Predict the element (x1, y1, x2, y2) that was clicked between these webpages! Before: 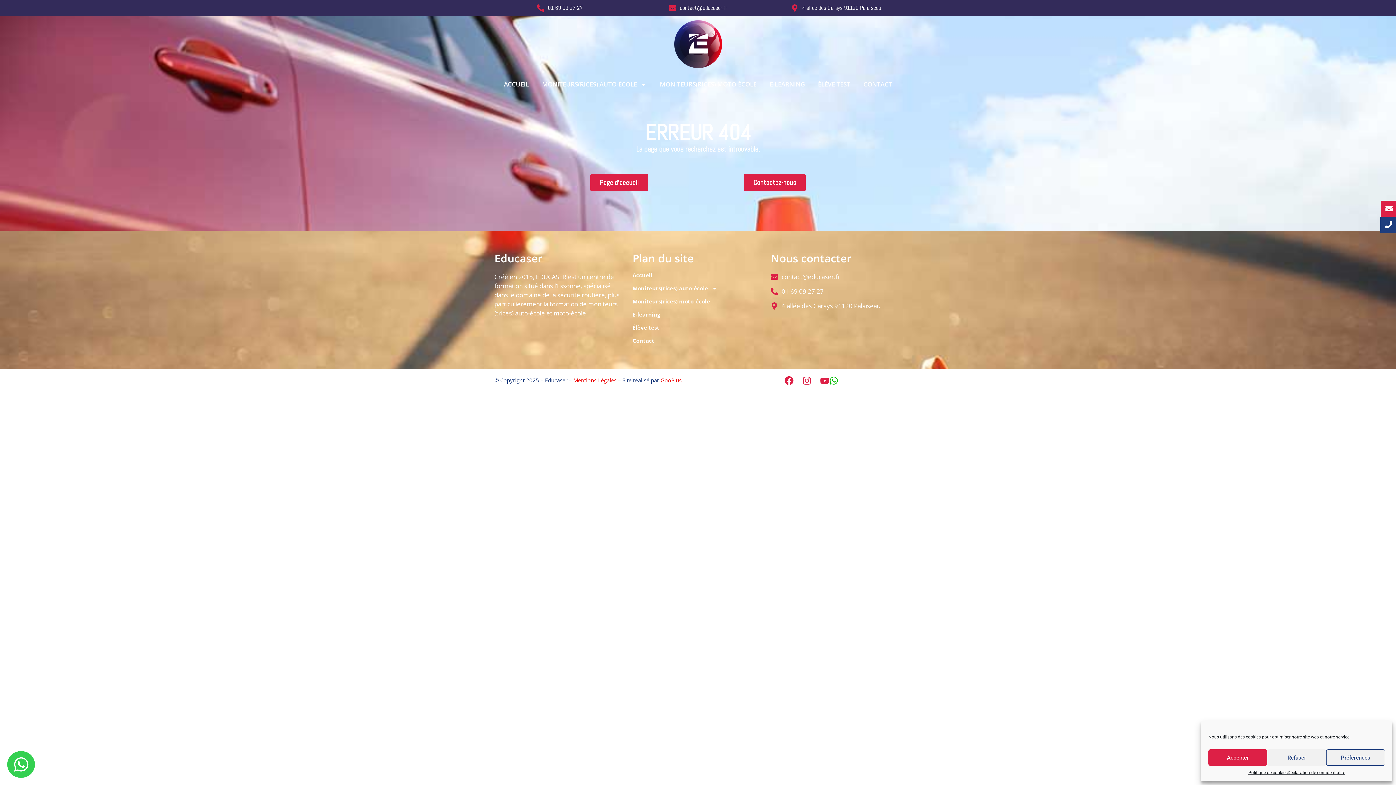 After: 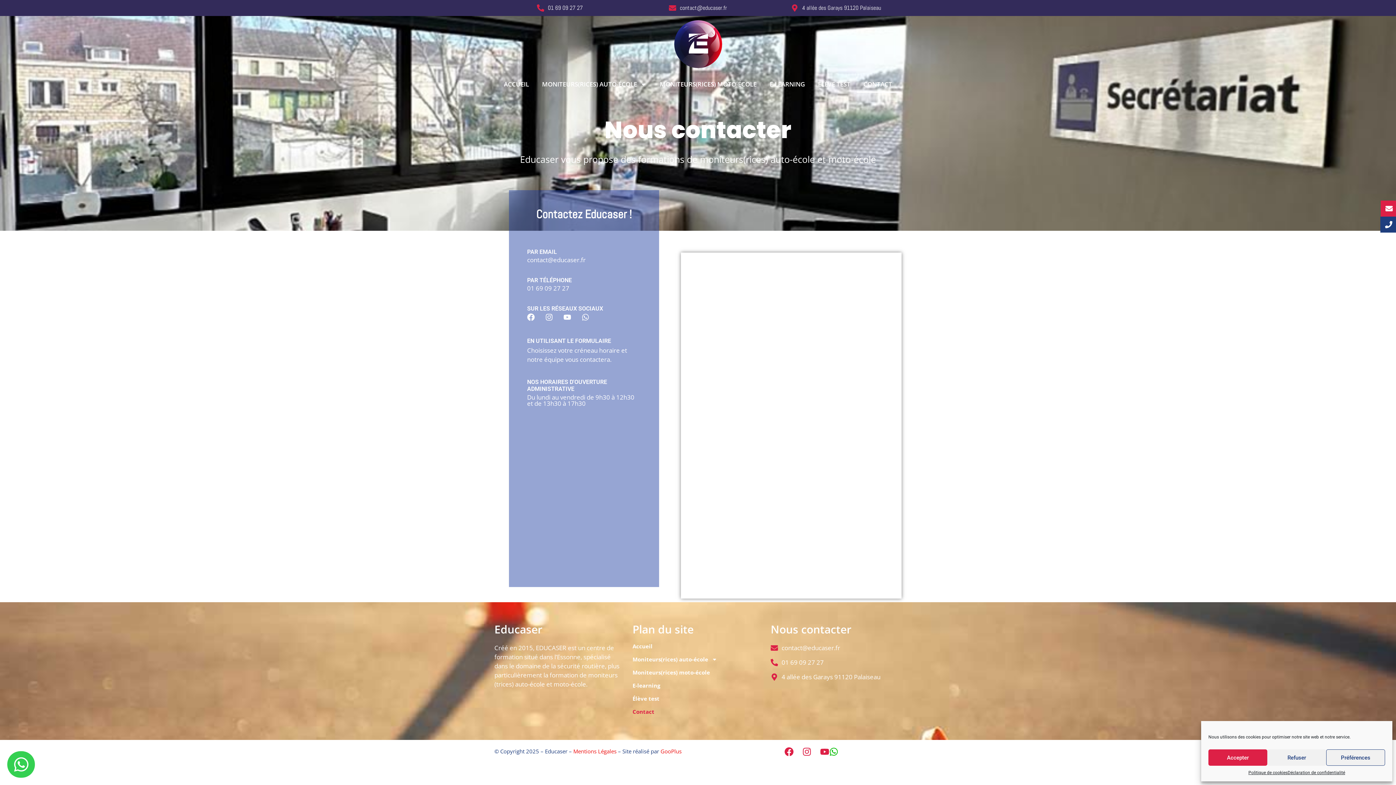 Action: label: Contactez-nous bbox: (744, 174, 805, 191)